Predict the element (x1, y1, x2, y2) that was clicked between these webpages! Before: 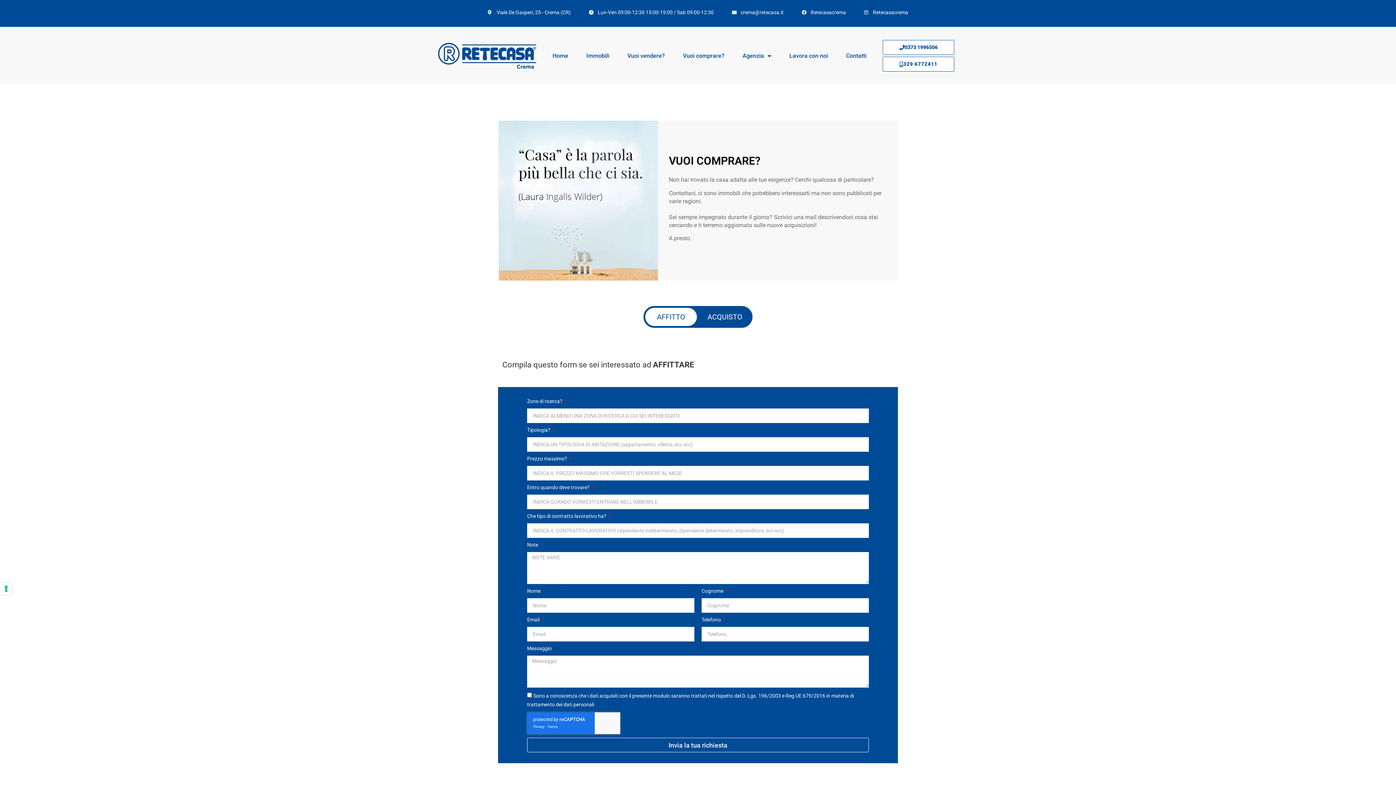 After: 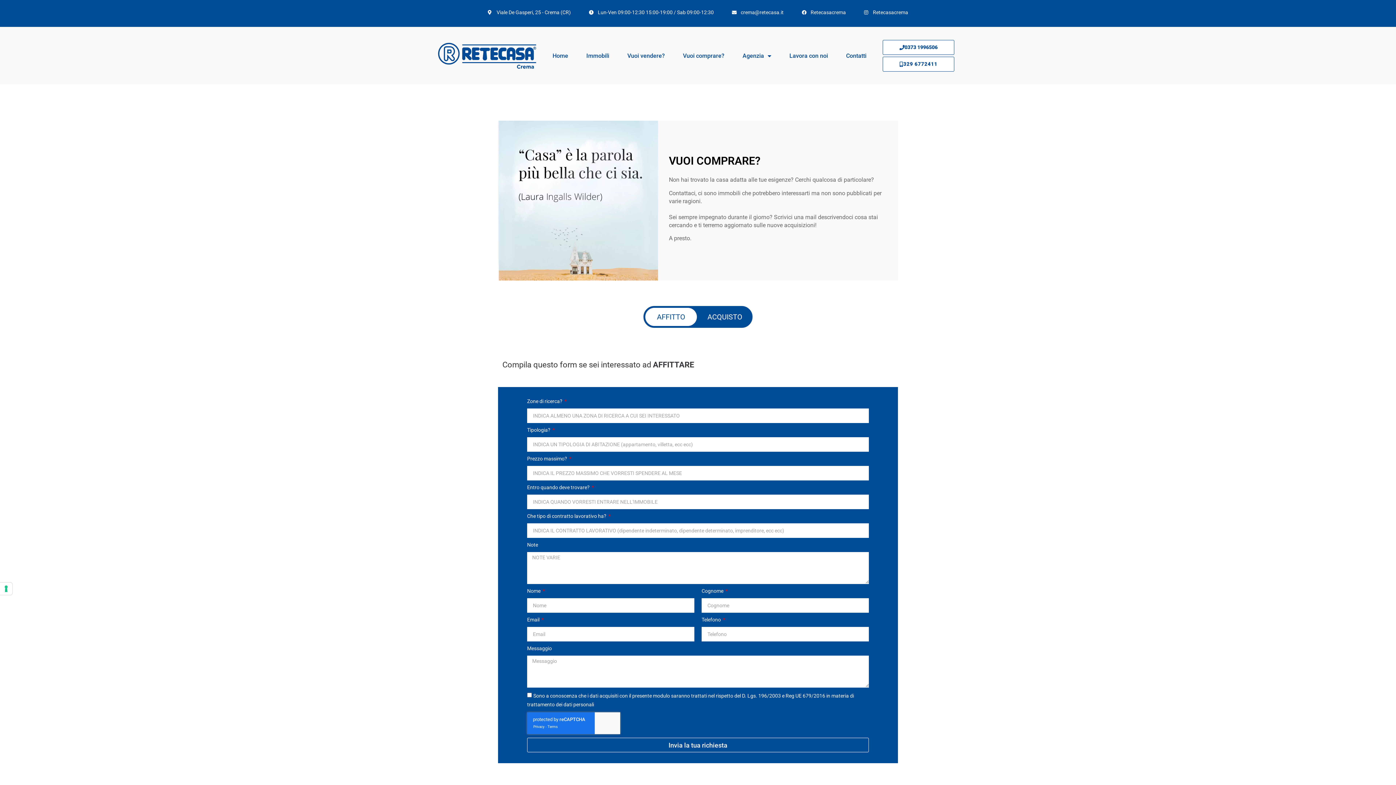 Action: label: crema@retecasa.it bbox: (732, 9, 783, 16)